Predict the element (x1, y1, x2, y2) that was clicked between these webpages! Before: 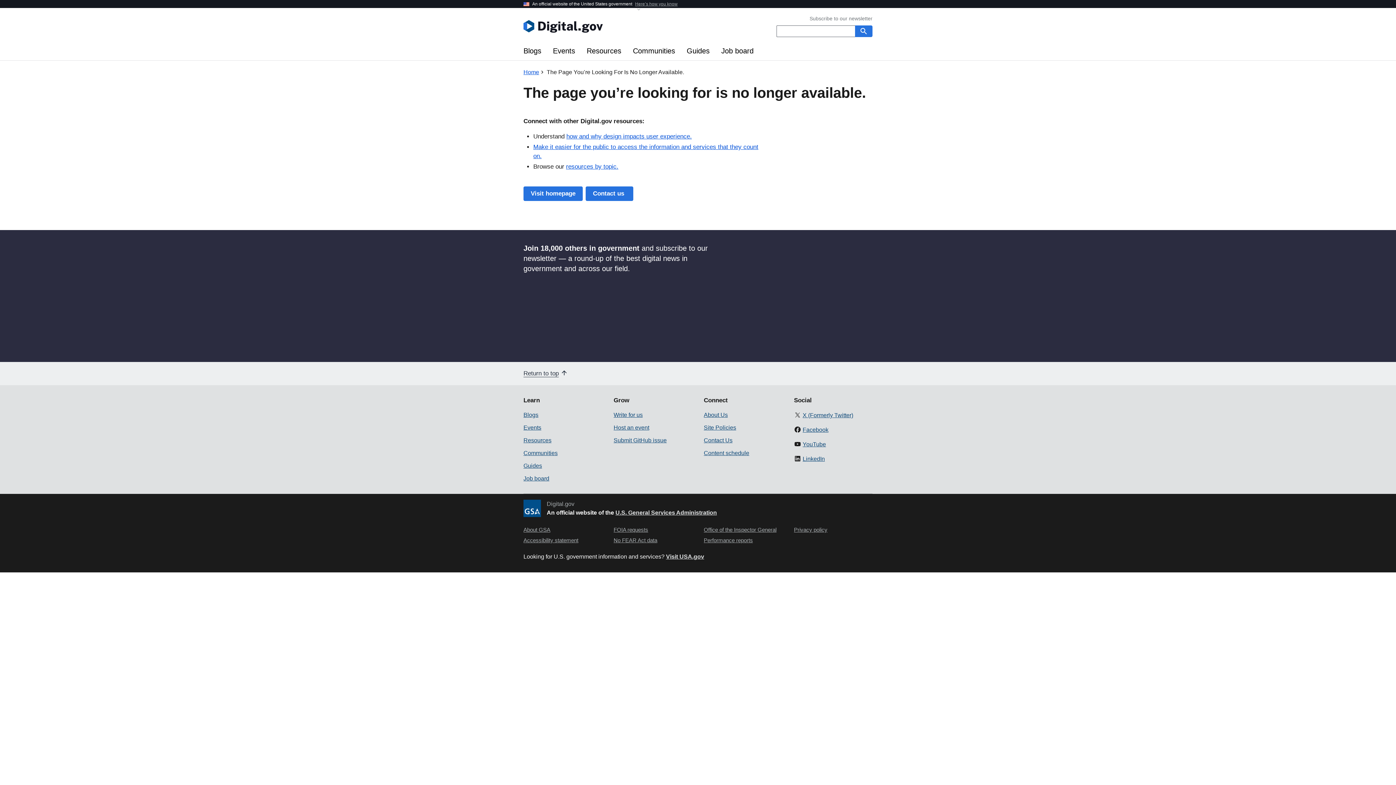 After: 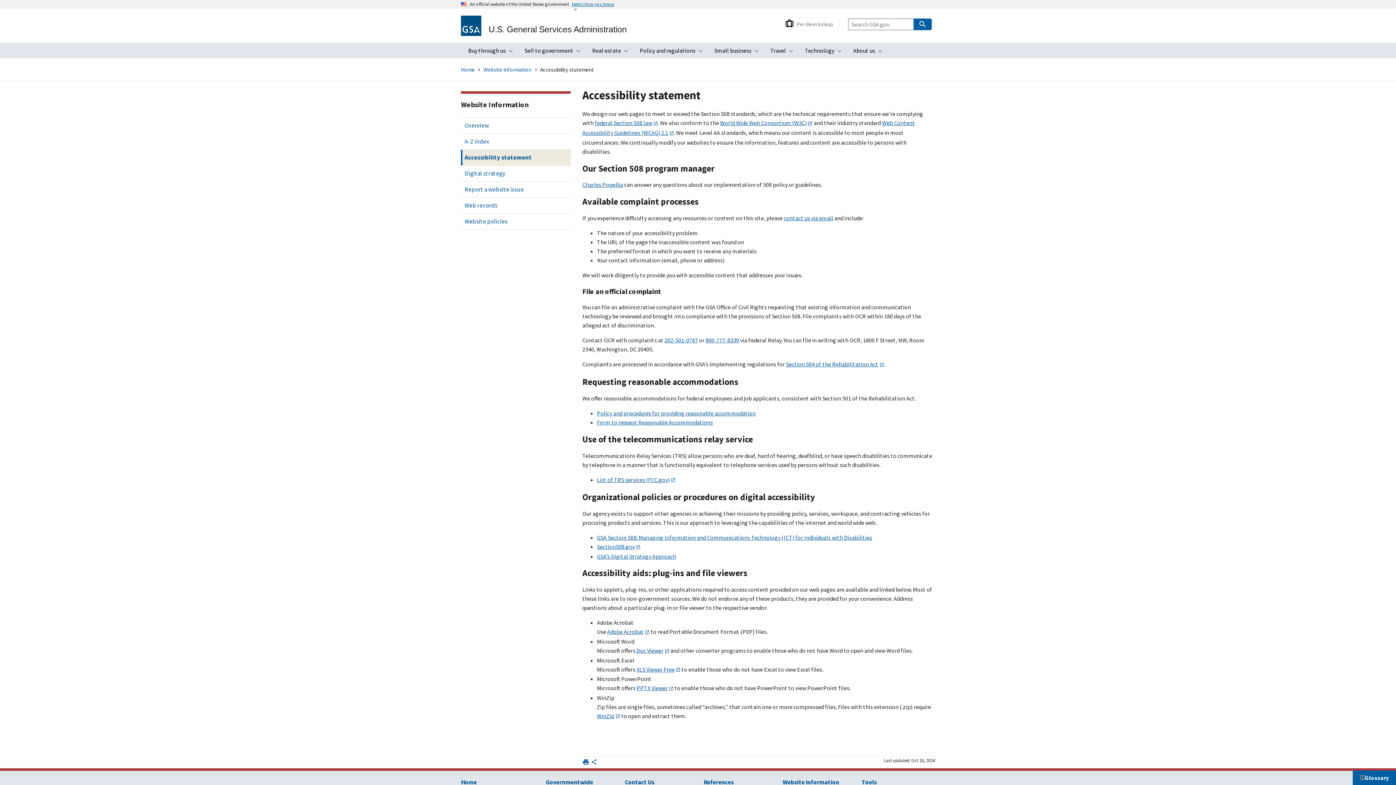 Action: bbox: (523, 536, 578, 544) label: Accessibility statement